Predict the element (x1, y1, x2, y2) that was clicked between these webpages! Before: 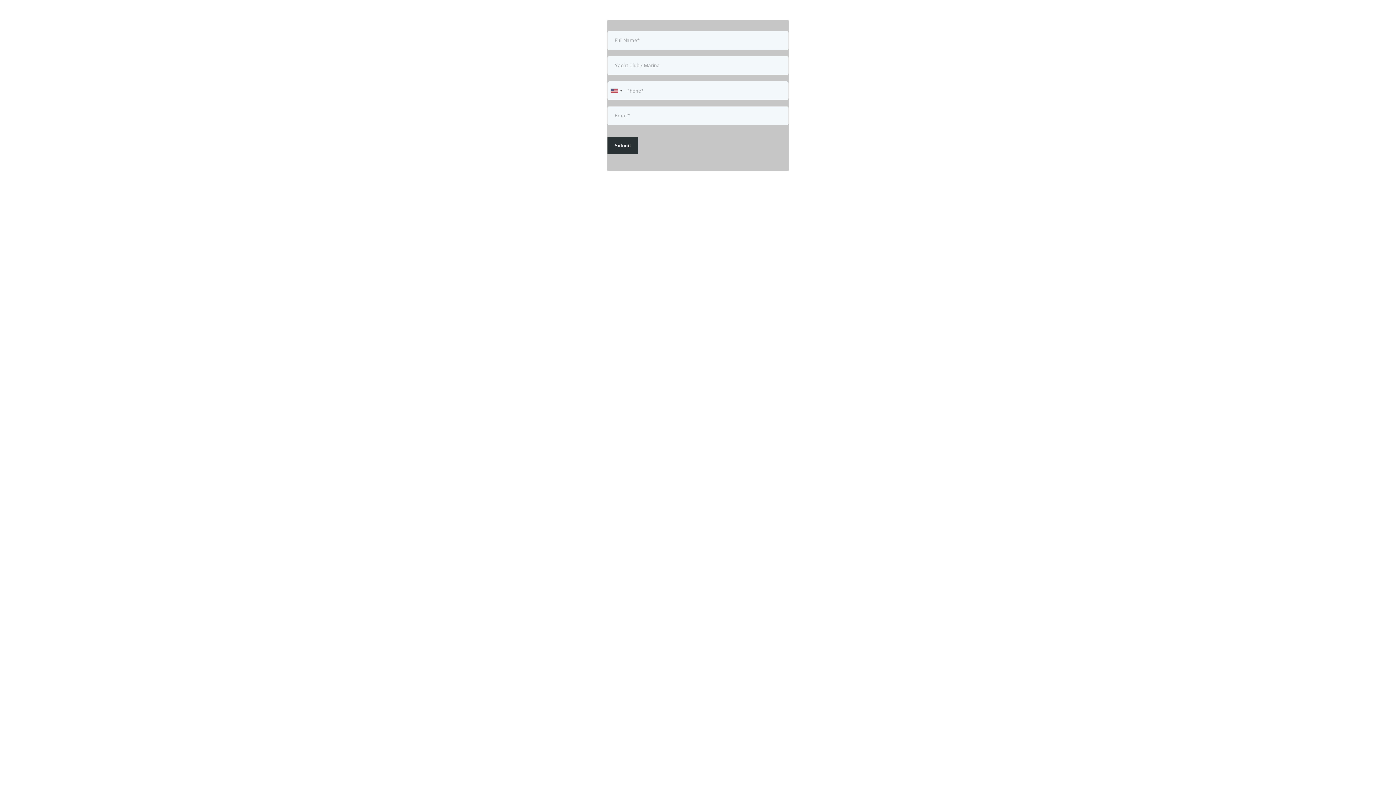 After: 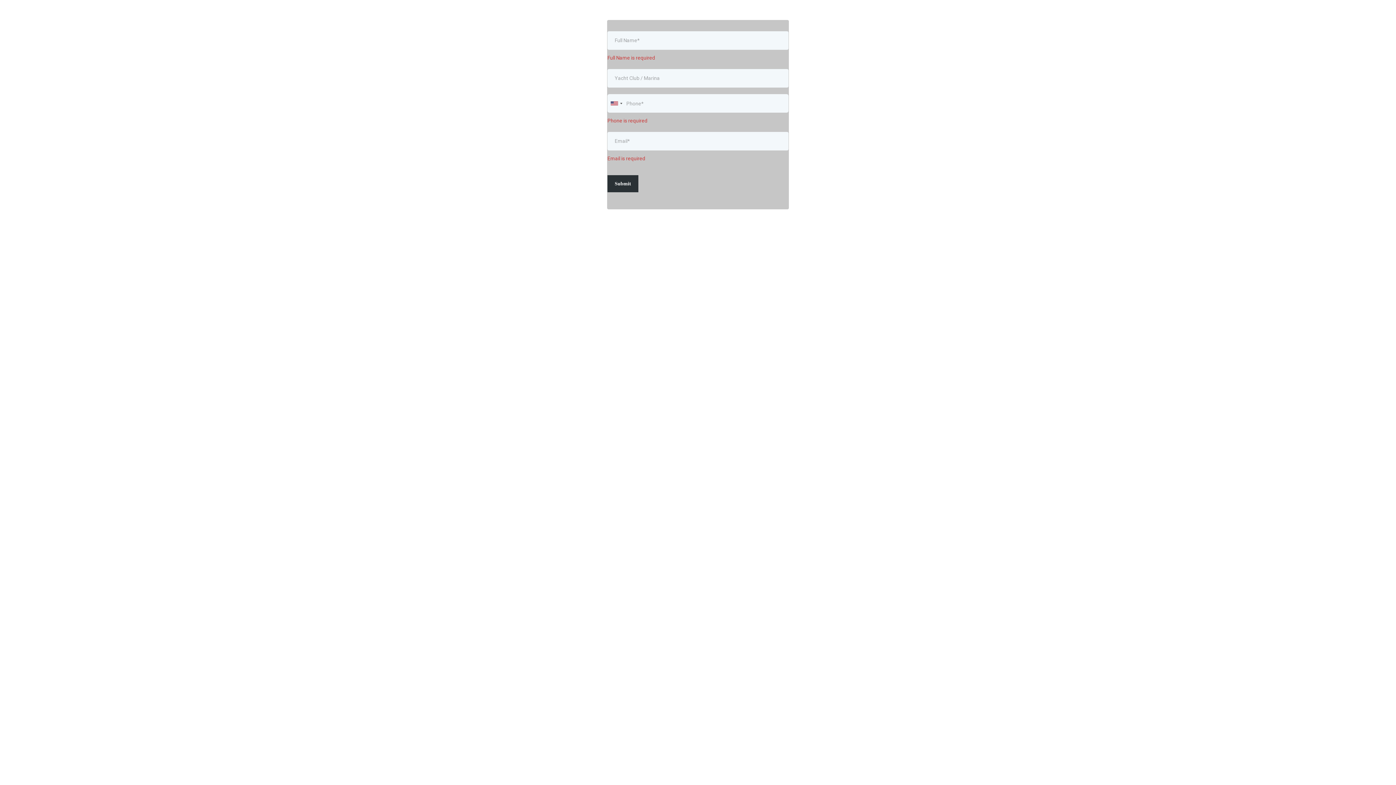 Action: bbox: (607, 137, 638, 154) label: Submit